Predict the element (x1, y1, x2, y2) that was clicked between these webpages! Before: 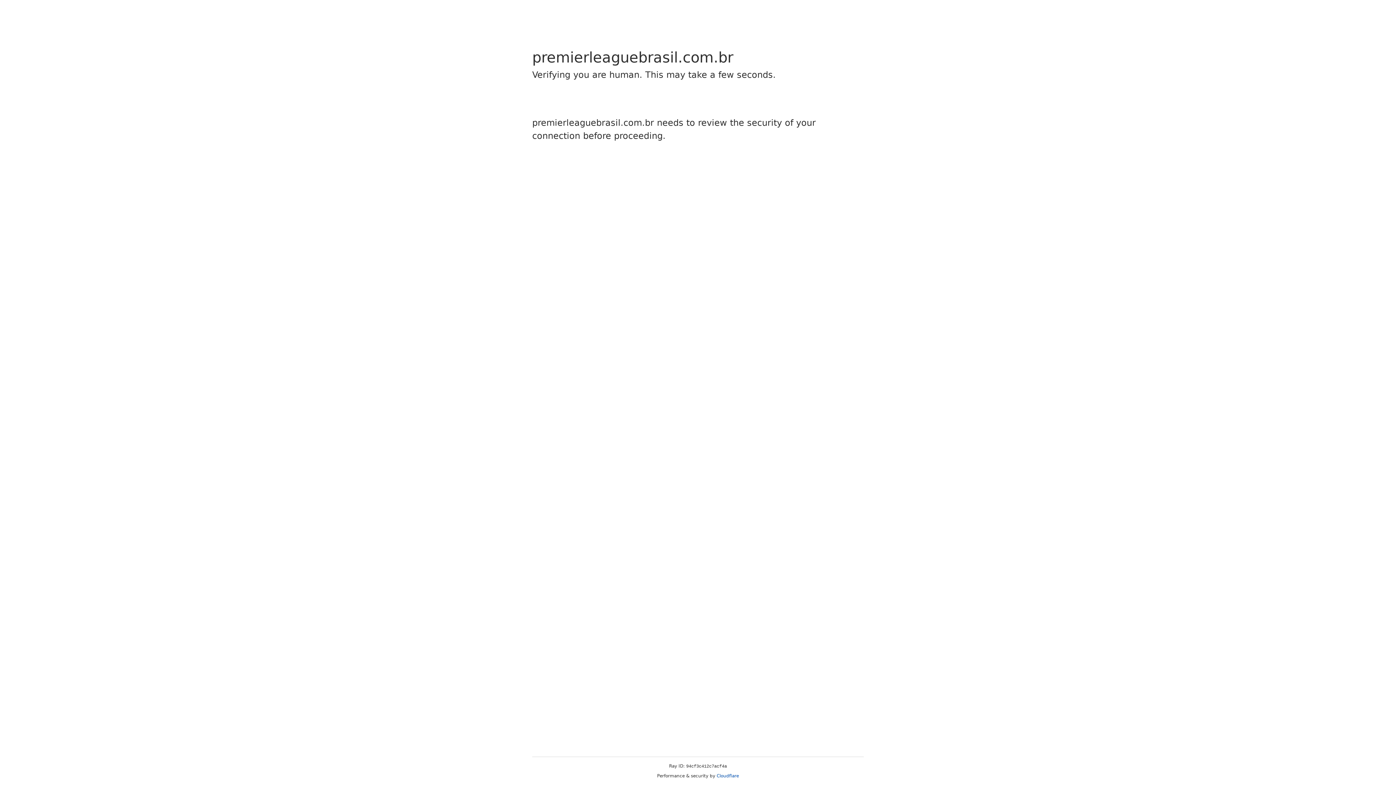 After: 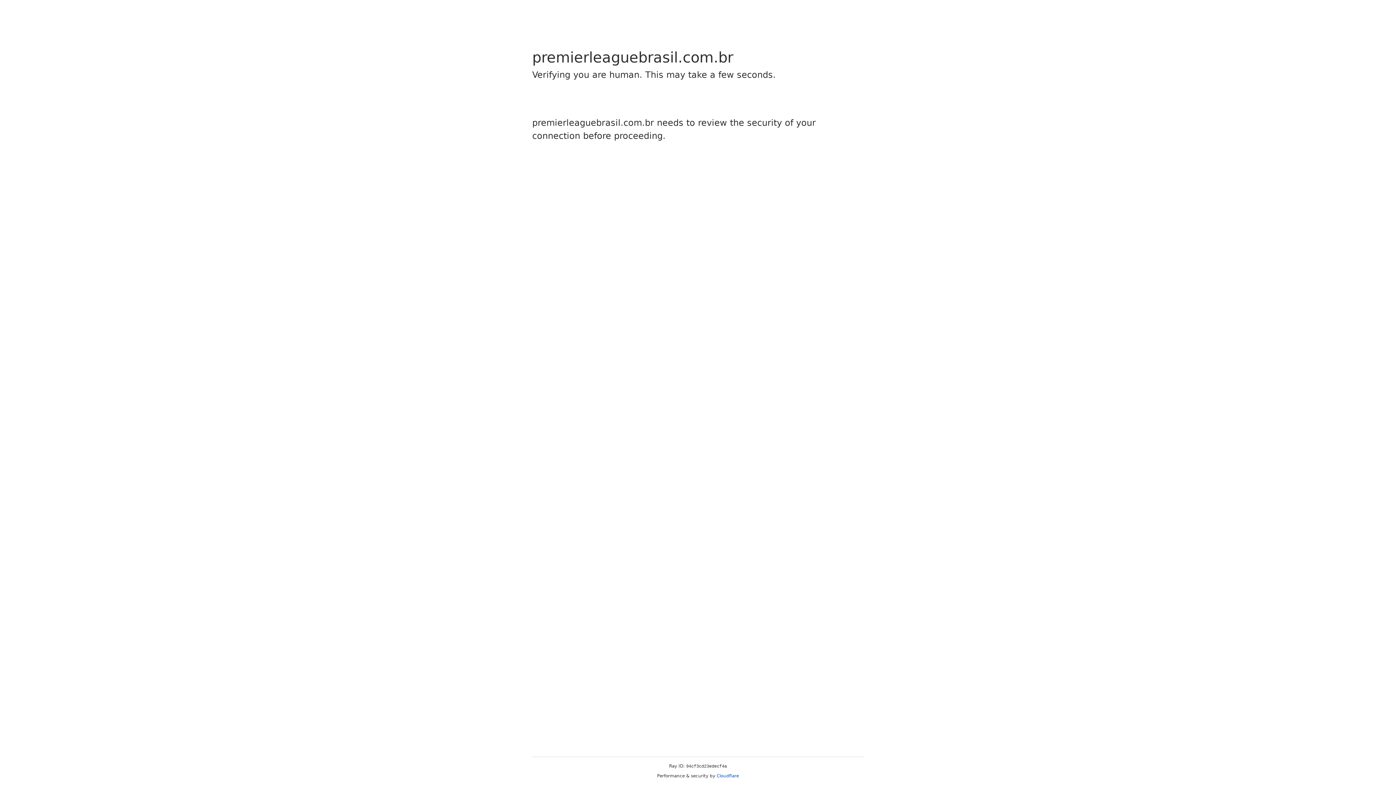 Action: label: Cloudflare bbox: (716, 773, 739, 778)